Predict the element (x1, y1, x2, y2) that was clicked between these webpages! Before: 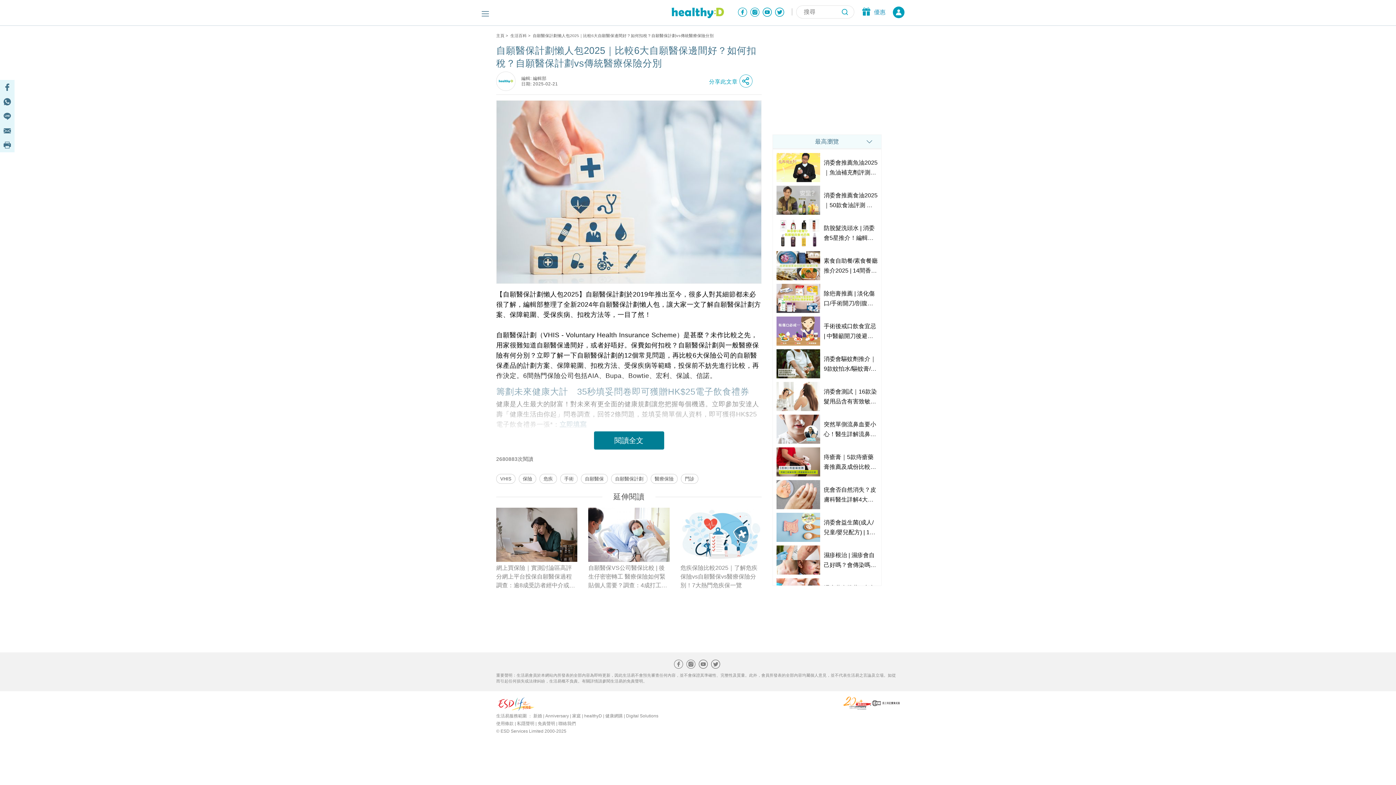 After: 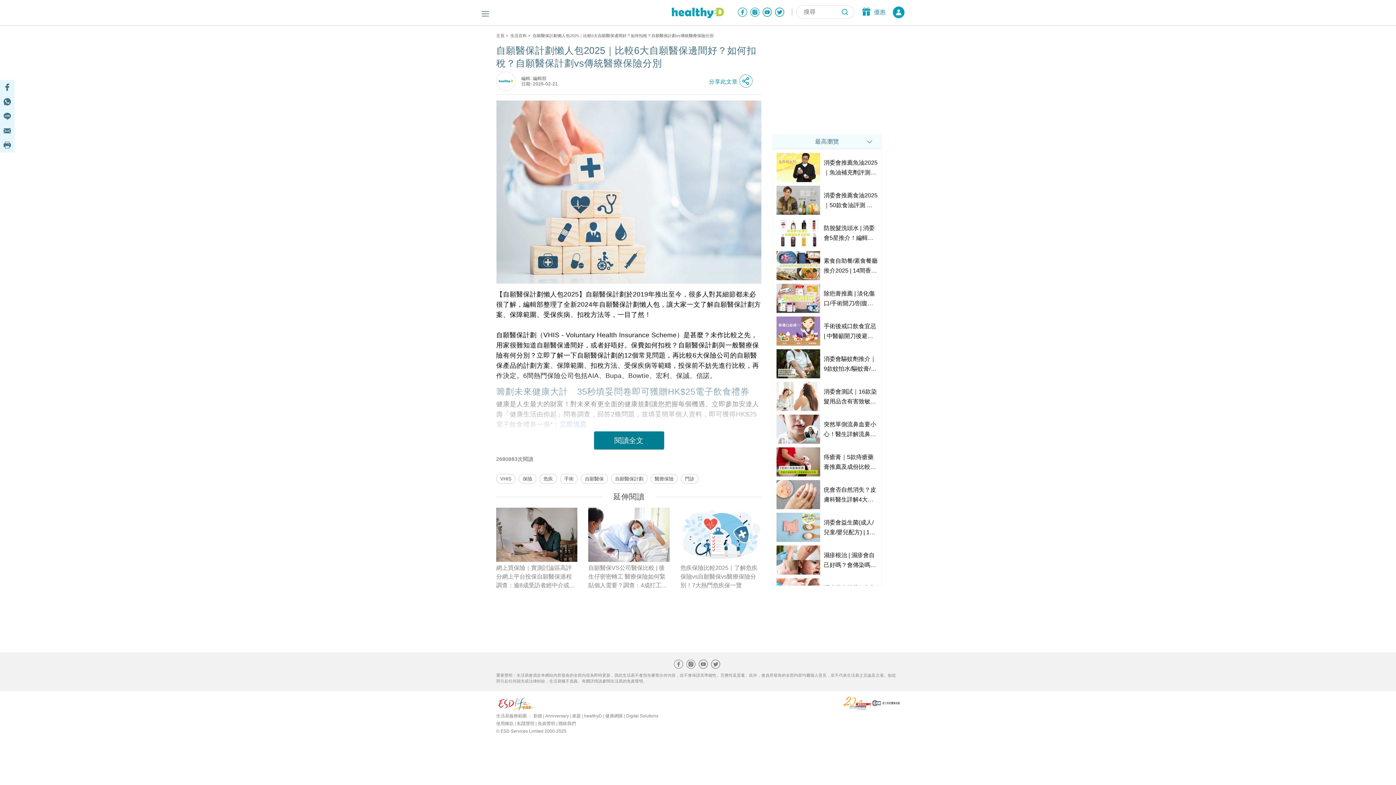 Action: bbox: (762, 7, 772, 16)